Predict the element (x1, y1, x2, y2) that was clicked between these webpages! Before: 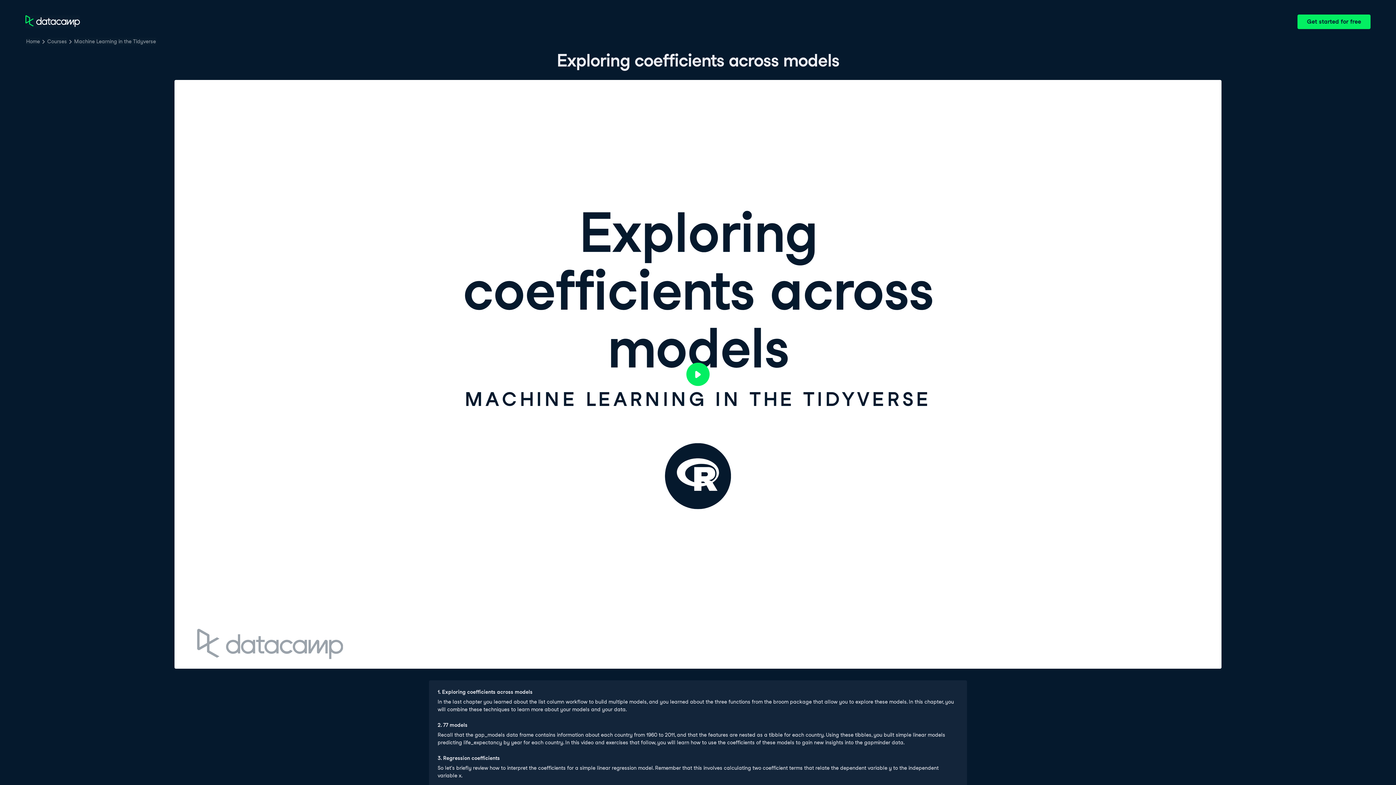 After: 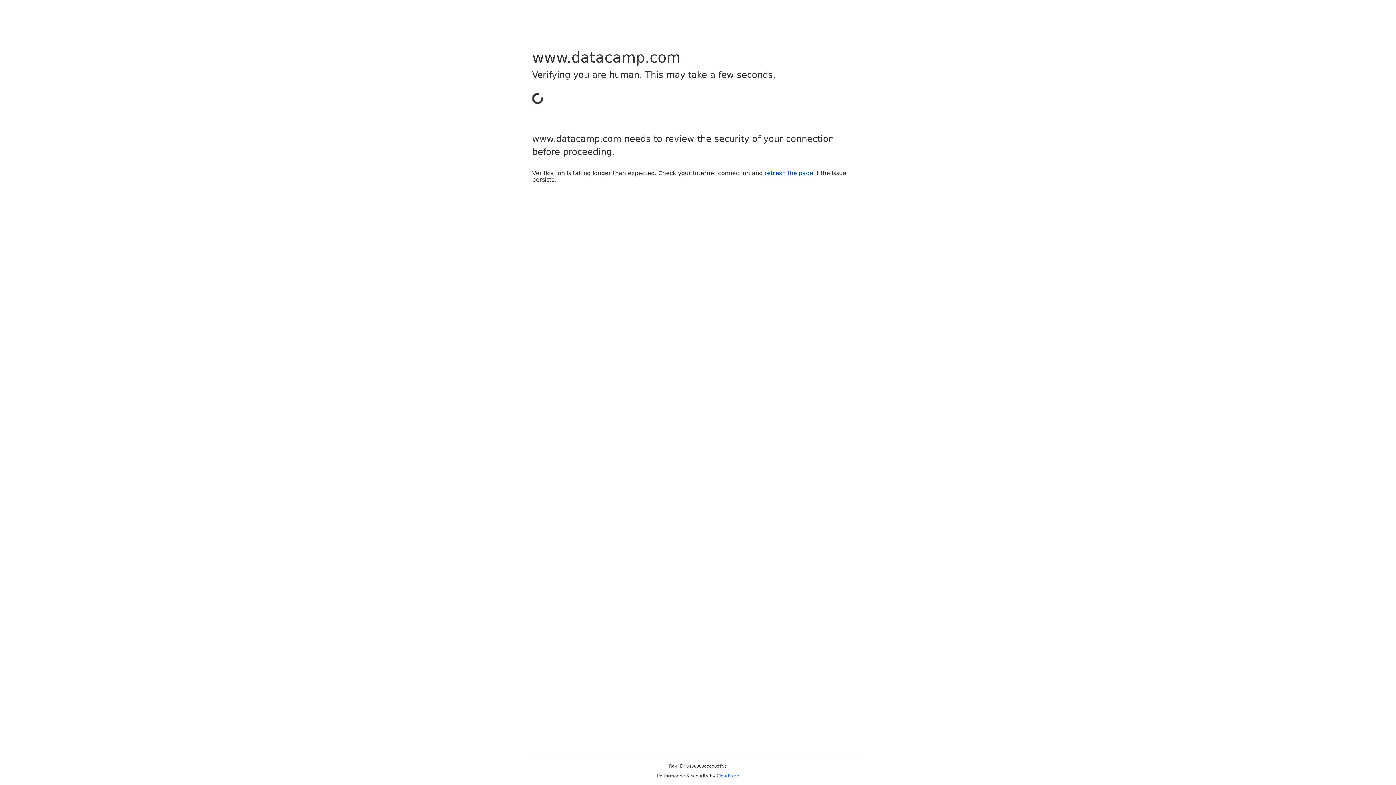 Action: label: Get started for free bbox: (1297, 14, 1370, 29)